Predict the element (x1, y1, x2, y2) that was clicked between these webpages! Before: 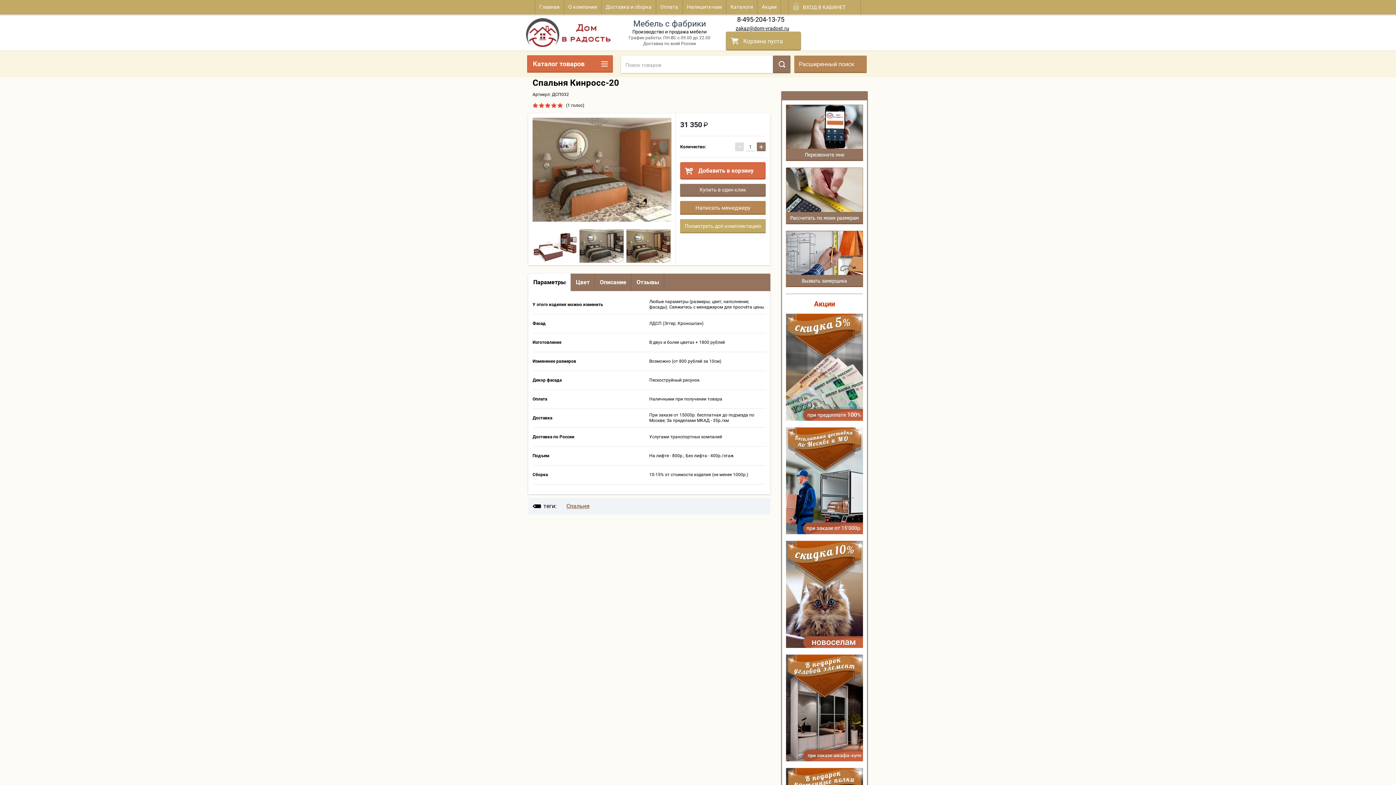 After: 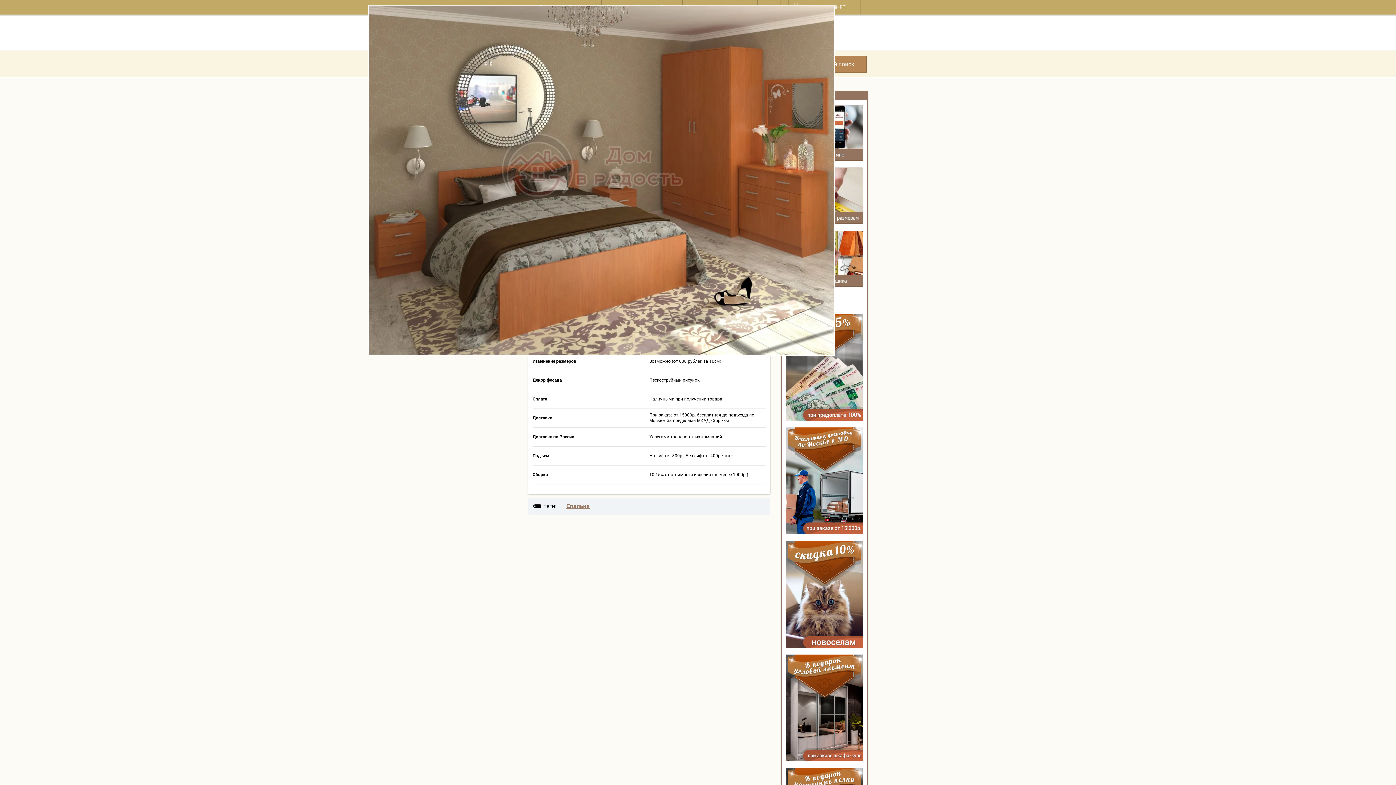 Action: bbox: (532, 117, 671, 223)